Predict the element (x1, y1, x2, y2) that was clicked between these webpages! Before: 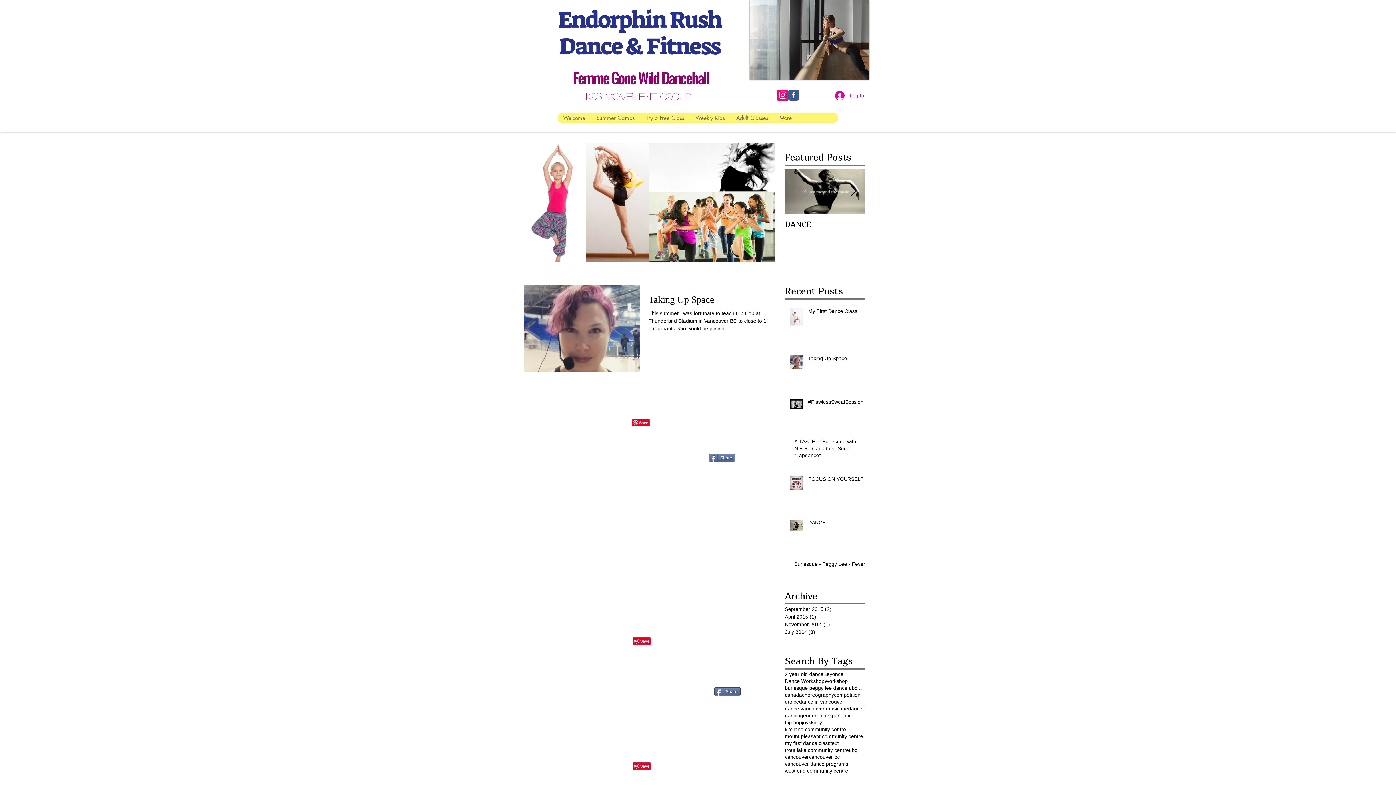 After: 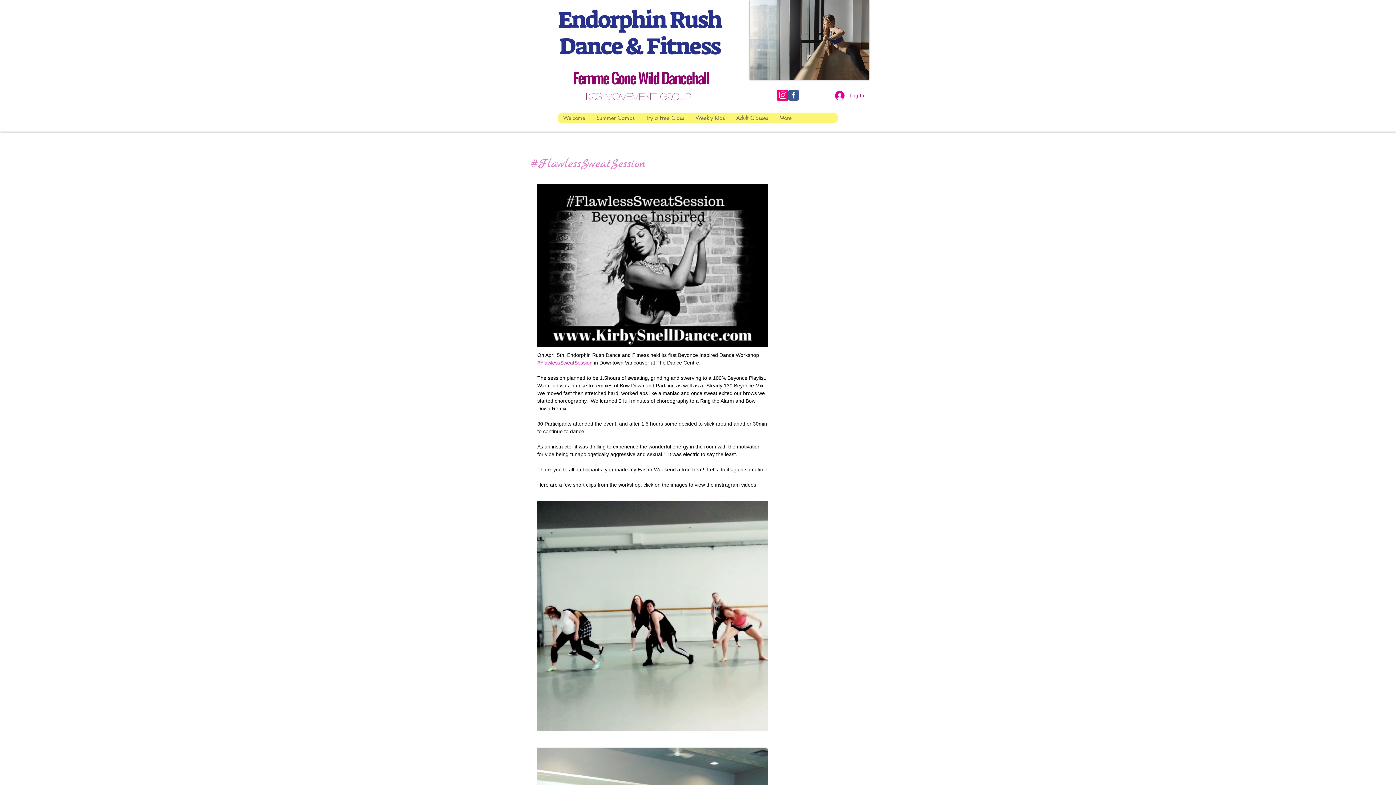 Action: bbox: (808, 398, 869, 408) label: #FlawlessSweatSession